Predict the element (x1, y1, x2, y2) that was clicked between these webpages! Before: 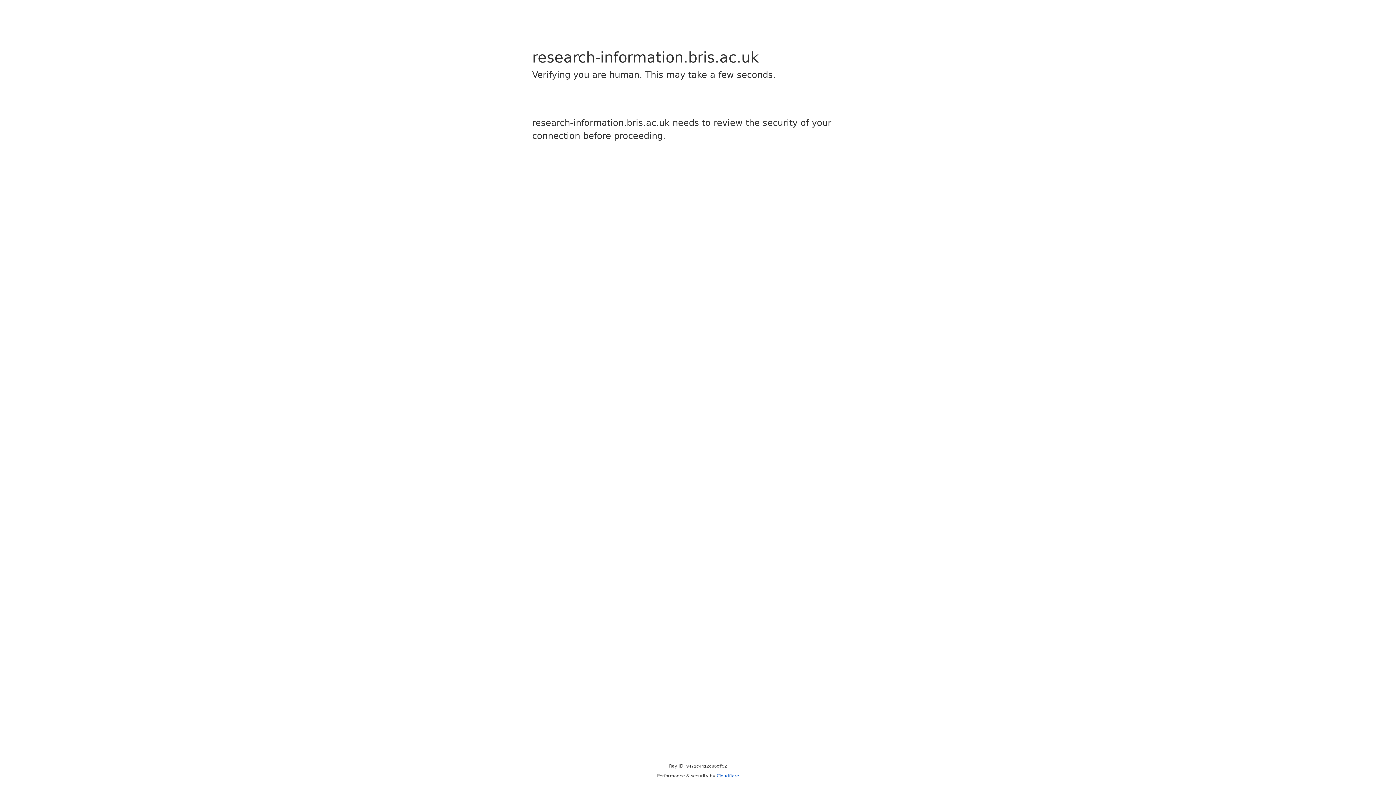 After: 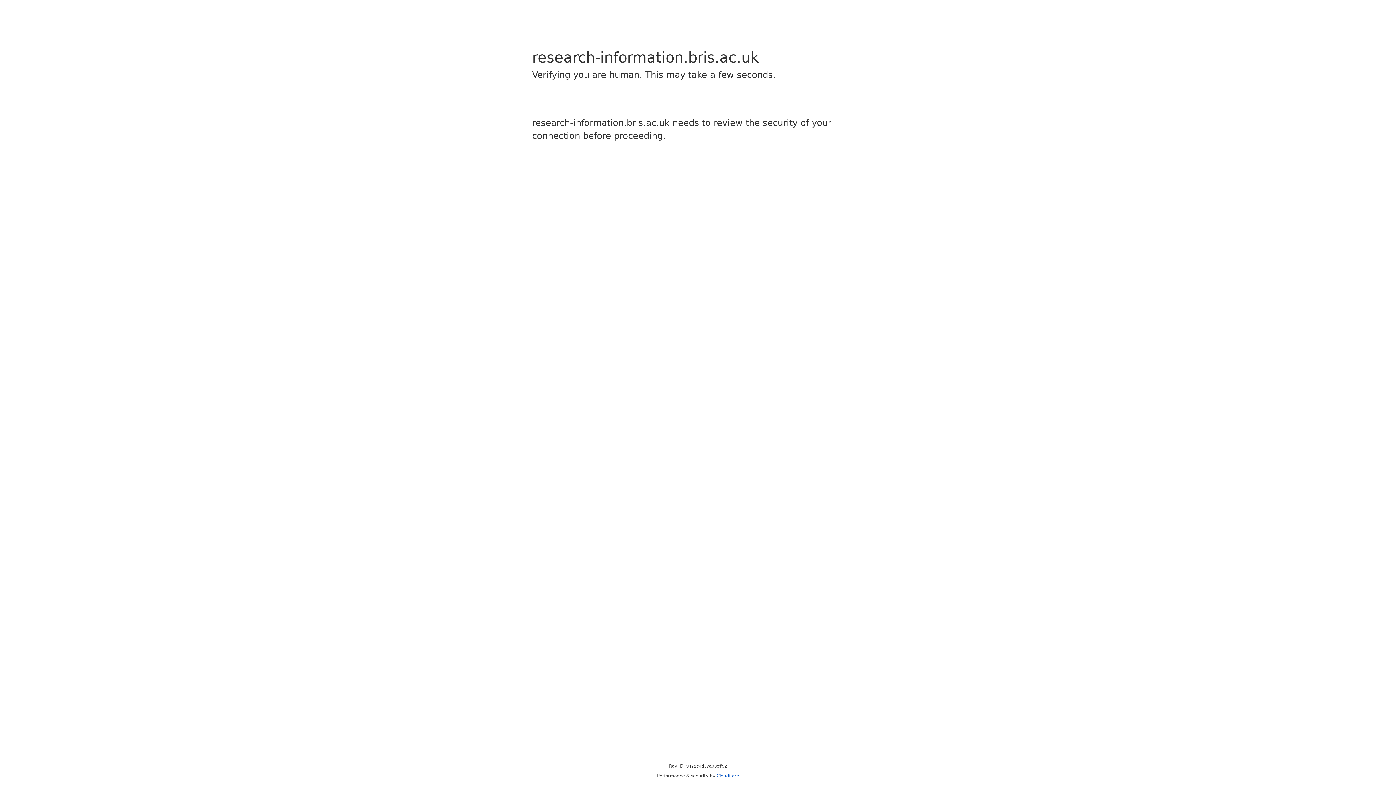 Action: label: Cloudflare bbox: (716, 773, 739, 778)